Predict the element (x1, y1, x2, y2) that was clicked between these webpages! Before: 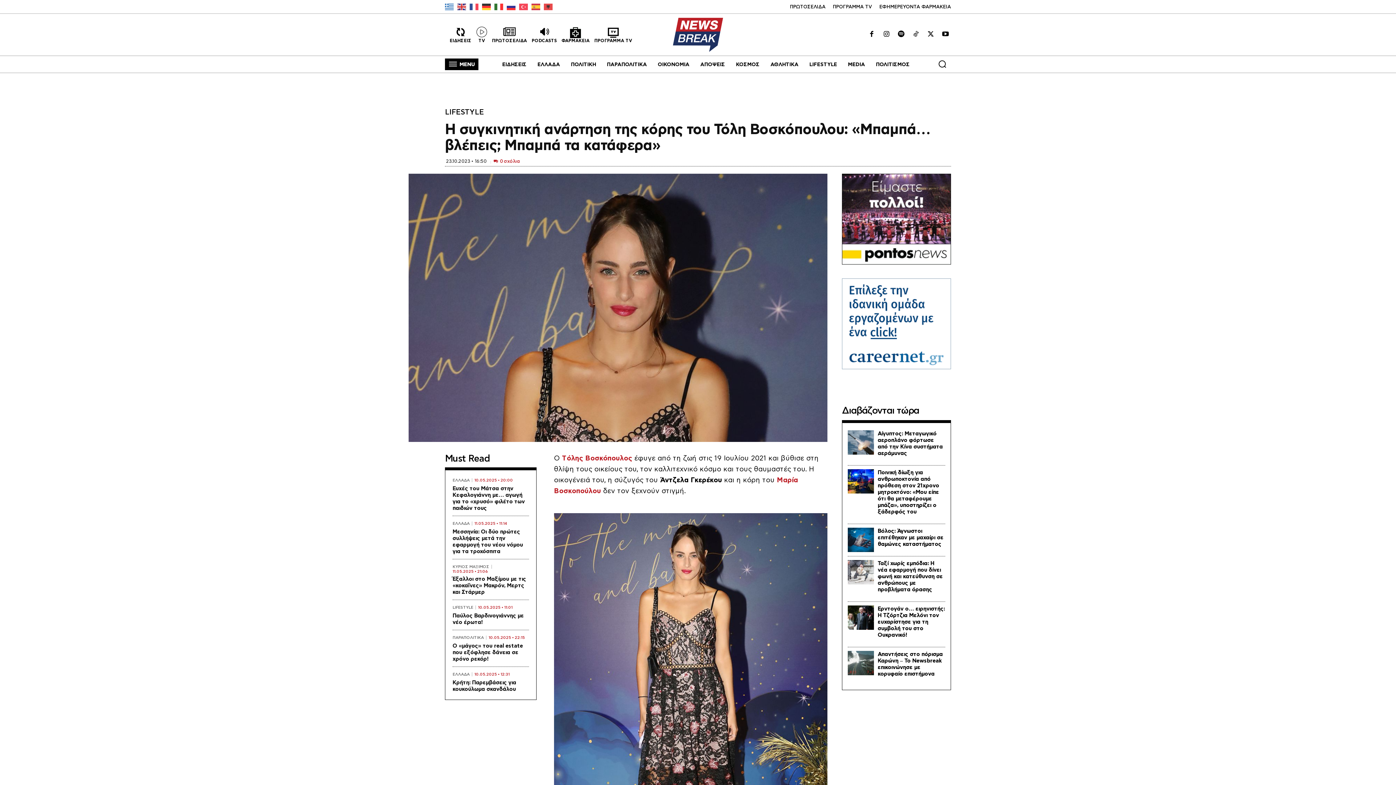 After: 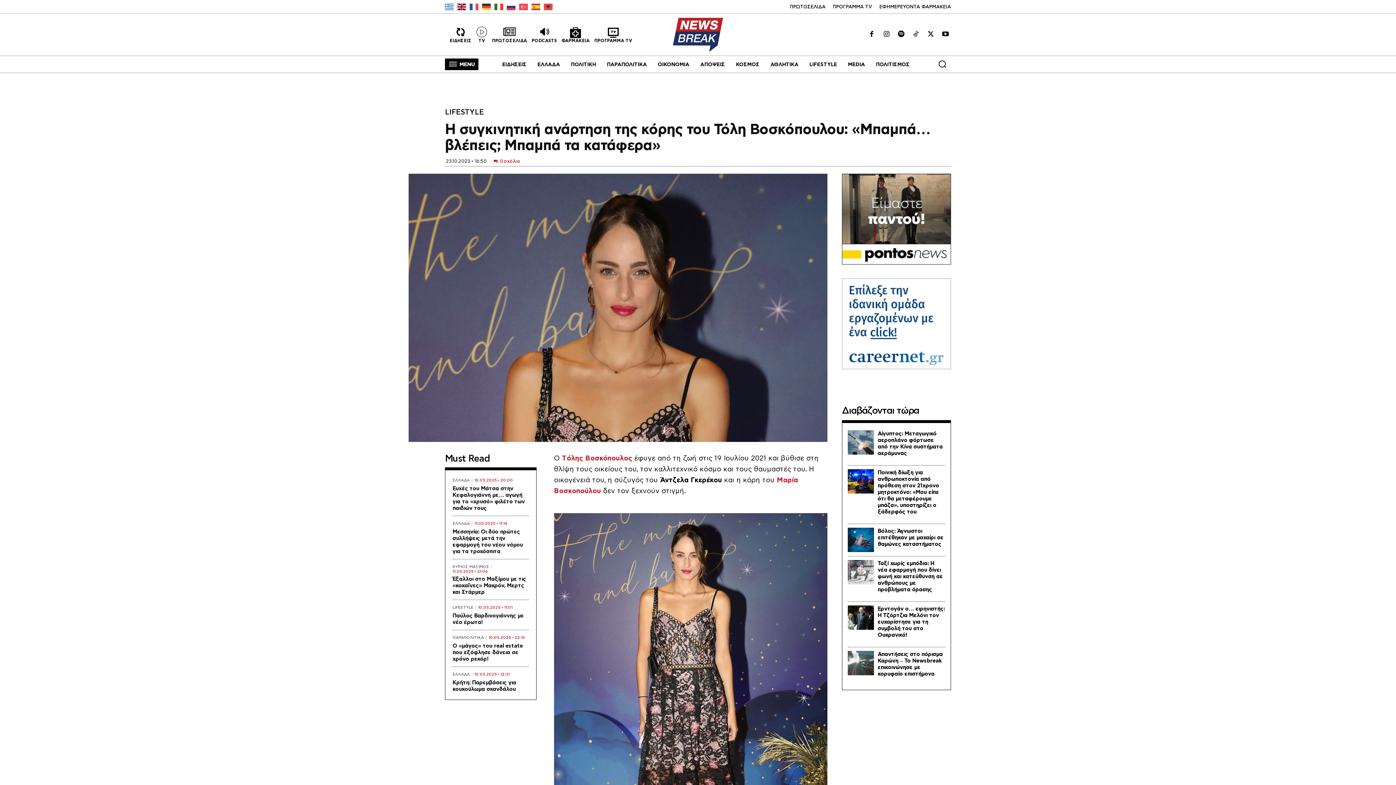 Action: bbox: (457, 2, 469, 8)